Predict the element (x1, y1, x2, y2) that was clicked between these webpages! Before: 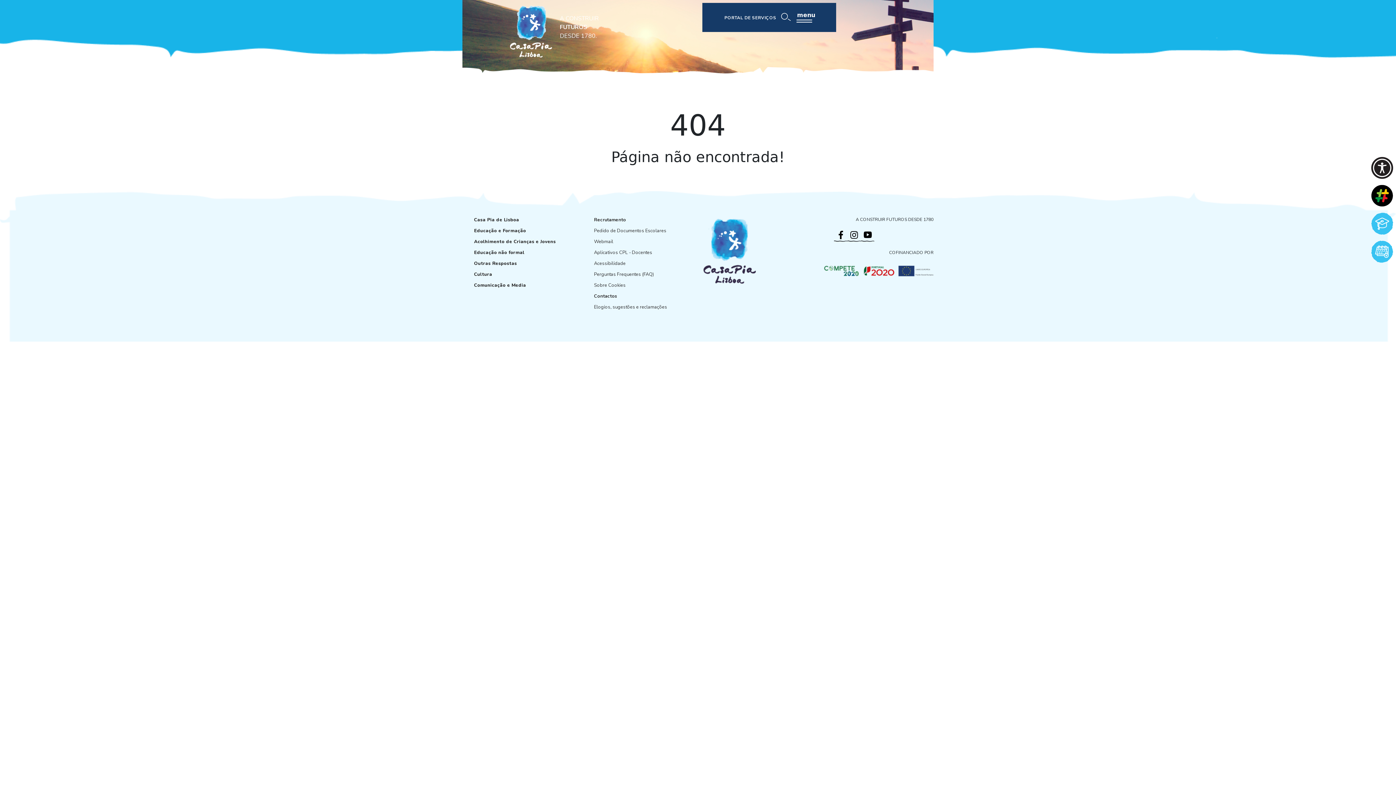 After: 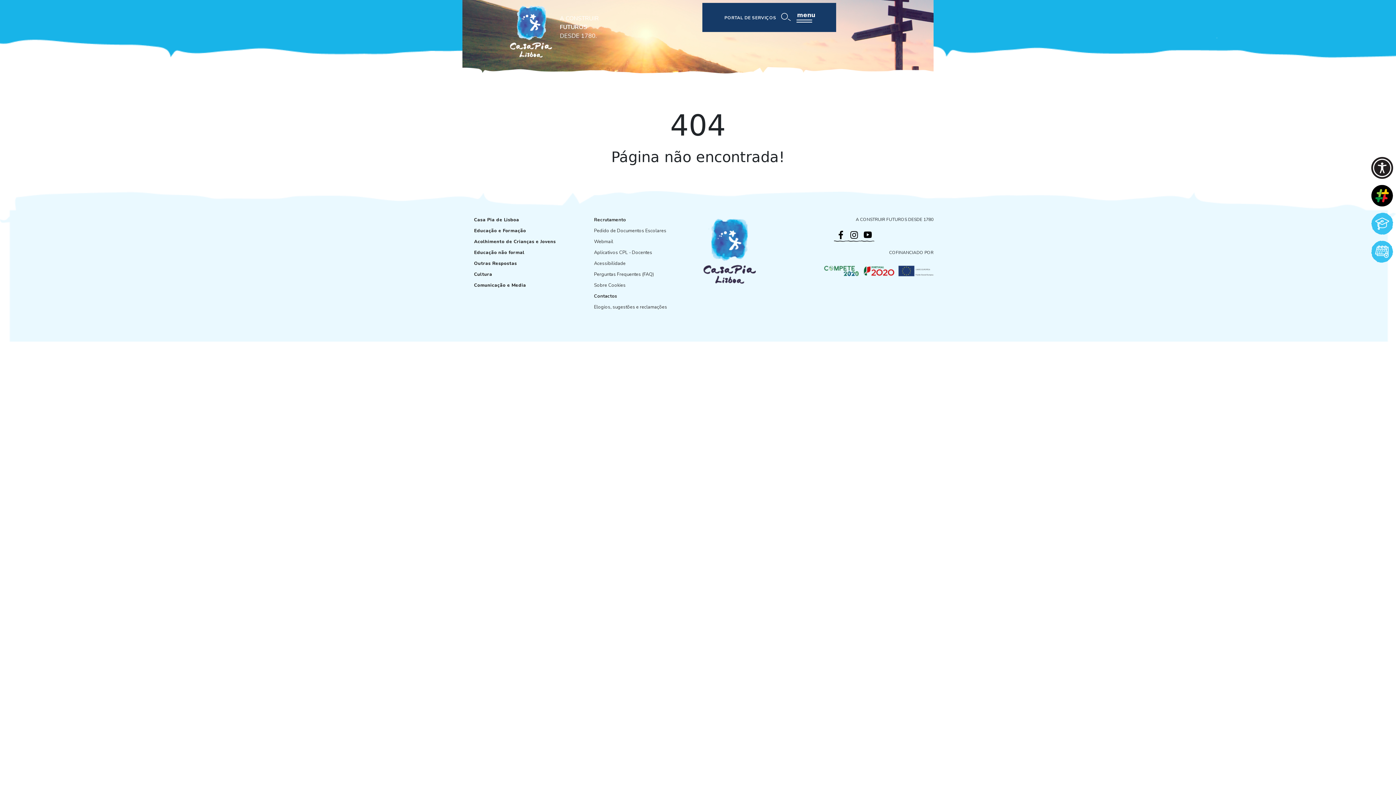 Action: bbox: (594, 303, 667, 310) label: Elogios, sugestões e reclamações